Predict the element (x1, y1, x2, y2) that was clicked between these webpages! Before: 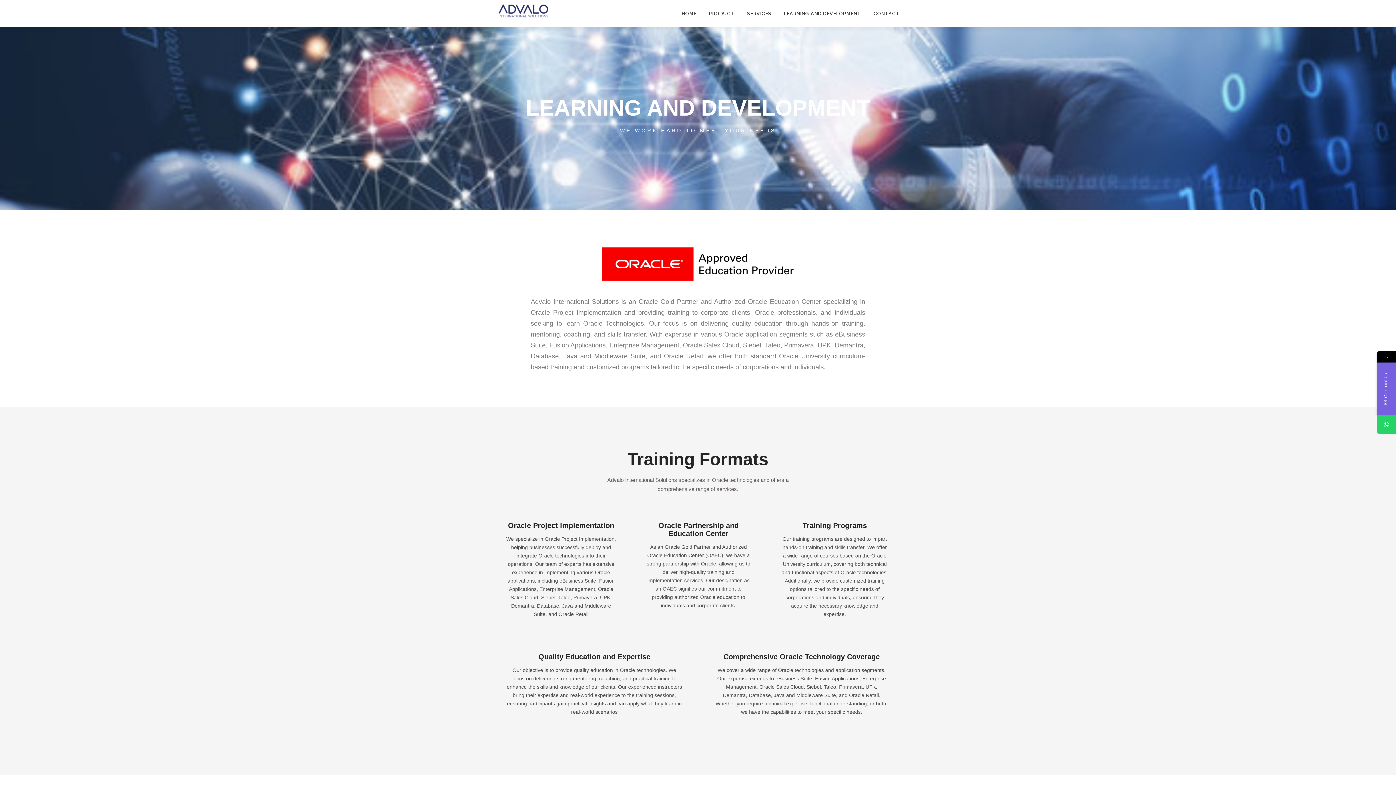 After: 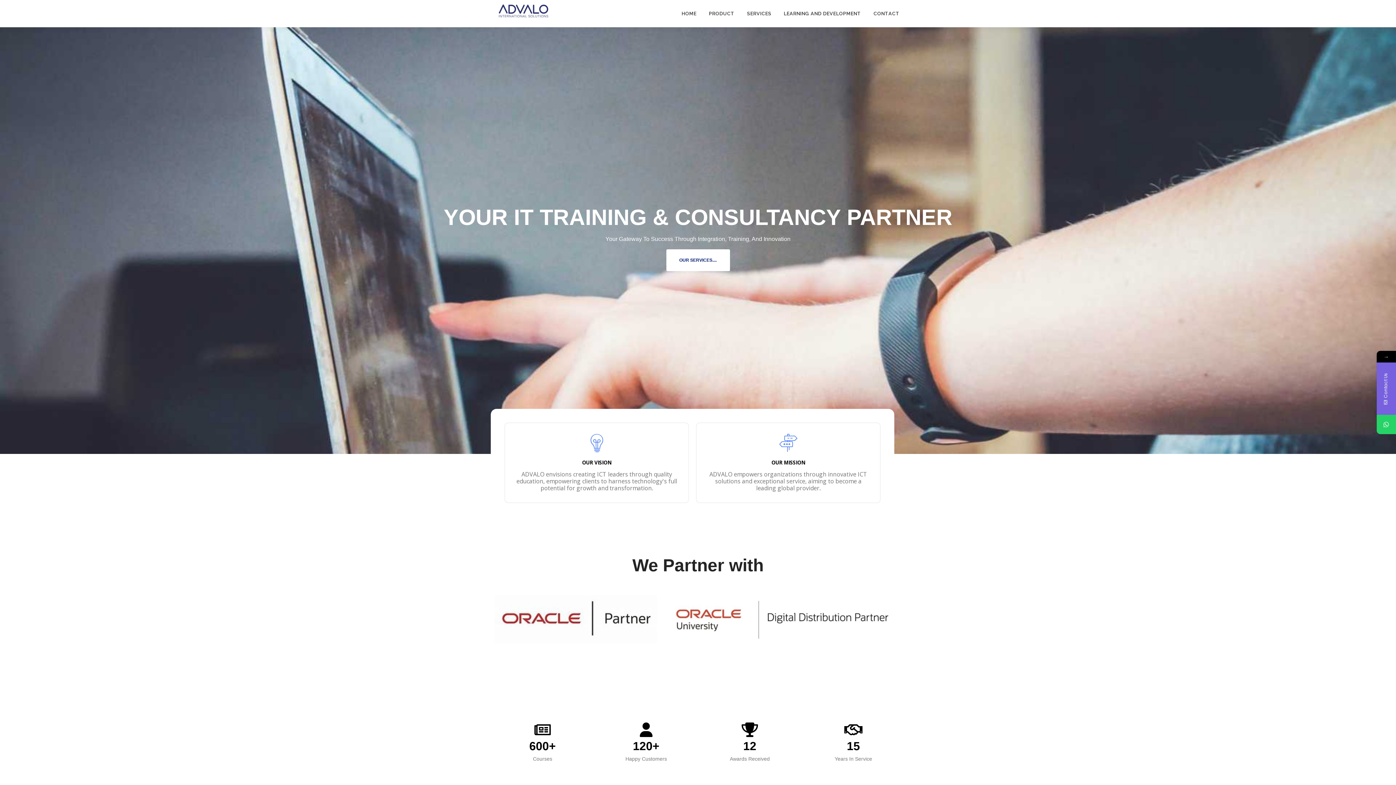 Action: bbox: (675, 0, 702, 27) label: HOME